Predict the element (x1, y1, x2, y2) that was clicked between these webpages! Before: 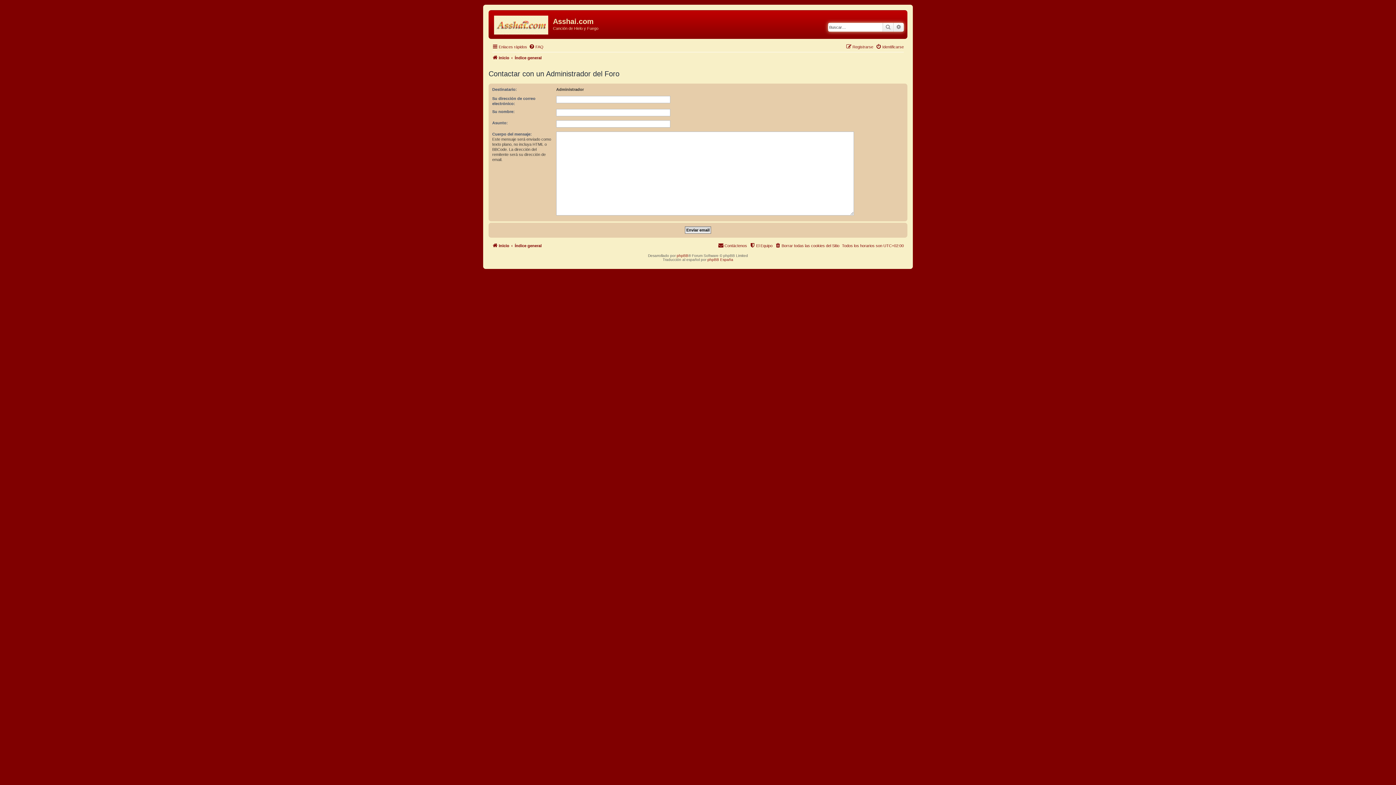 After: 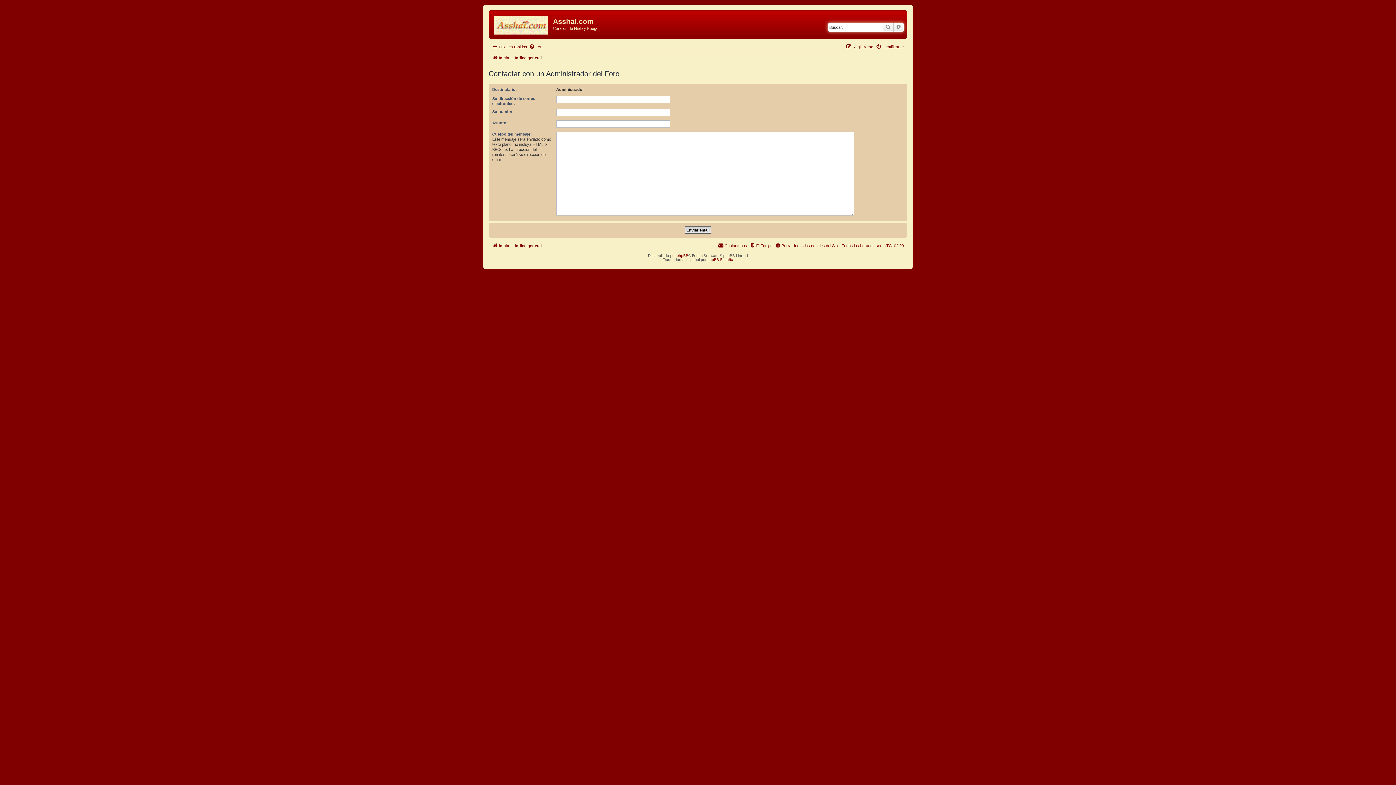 Action: label: Contáctenos bbox: (718, 241, 747, 250)